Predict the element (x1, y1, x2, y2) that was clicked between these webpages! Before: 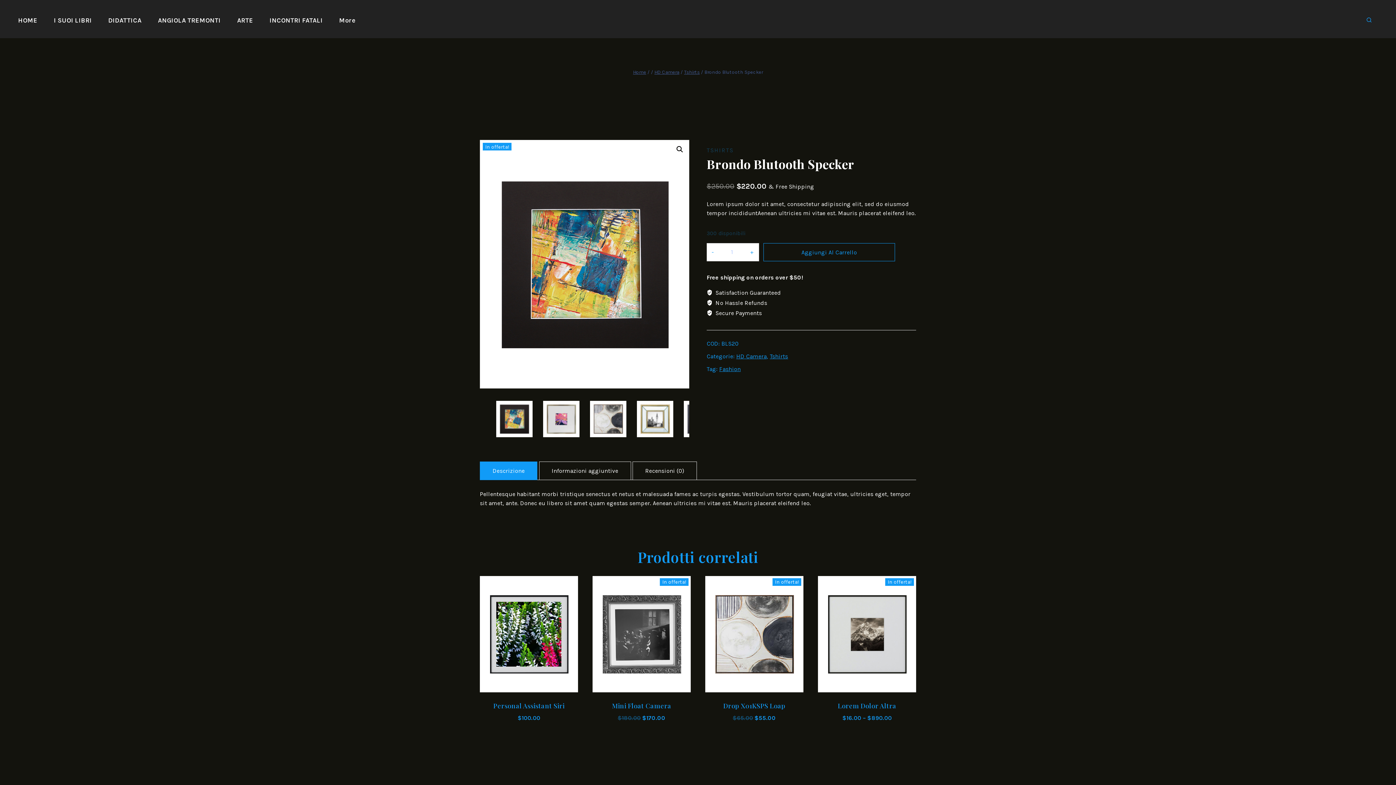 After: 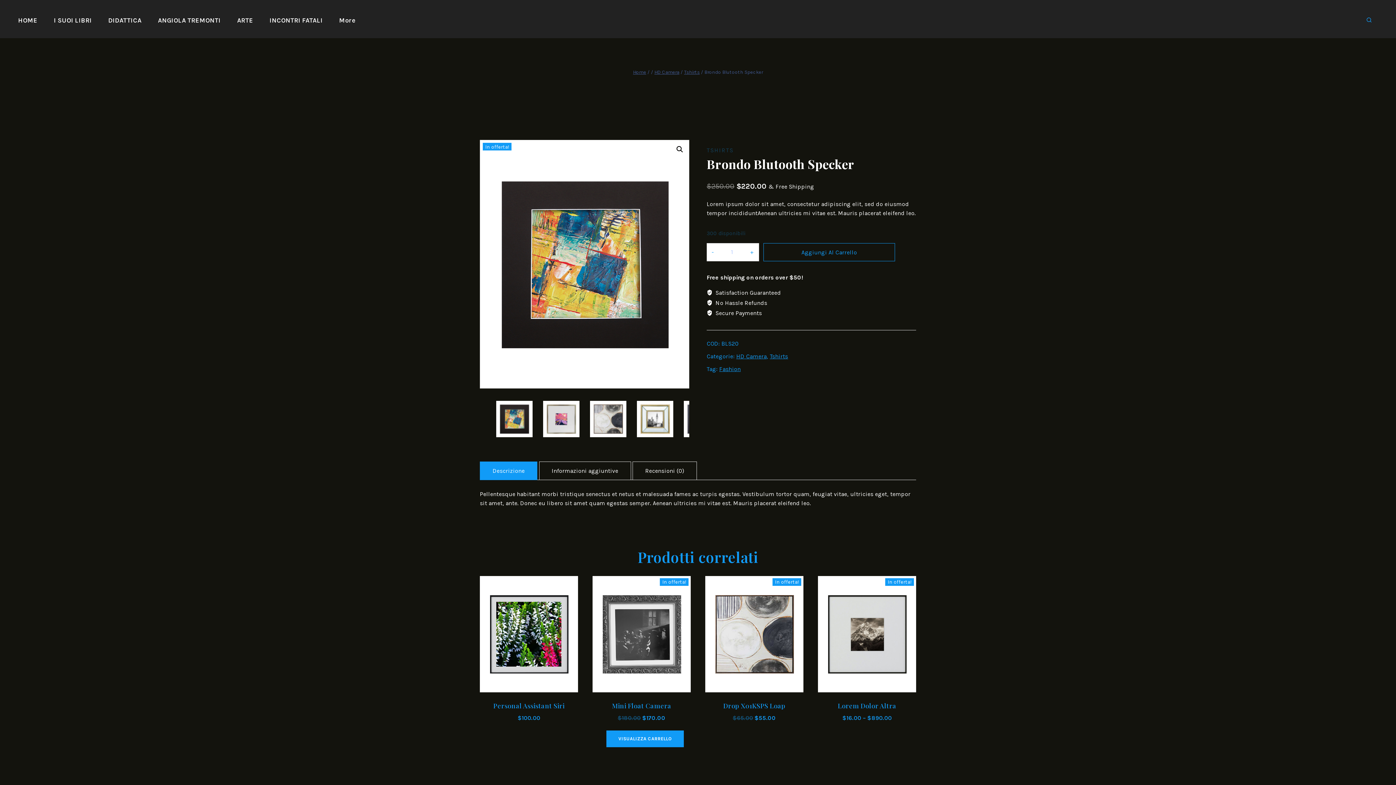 Action: label: Aggiungi “Mini Float Camera” al tuo carrello bbox: (600, 729, 683, 747)